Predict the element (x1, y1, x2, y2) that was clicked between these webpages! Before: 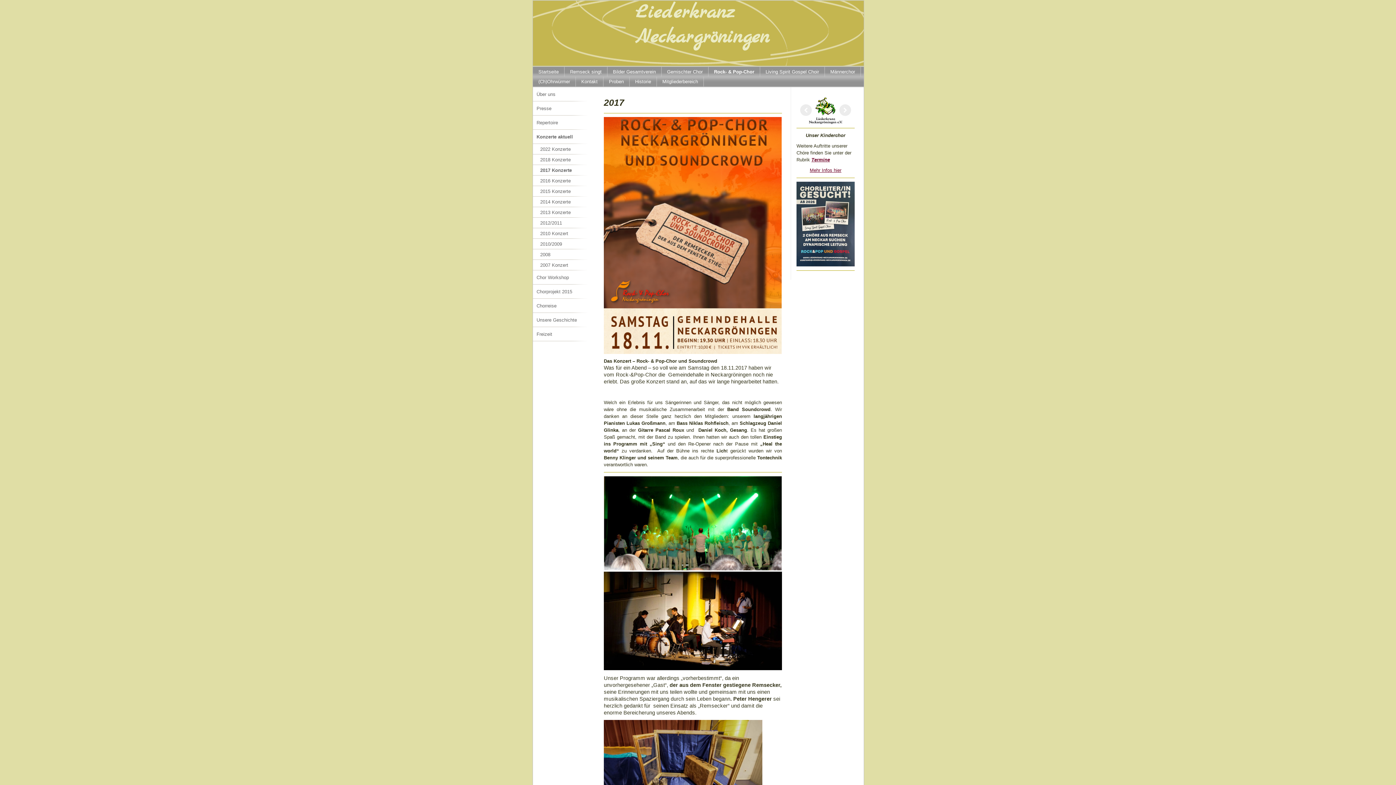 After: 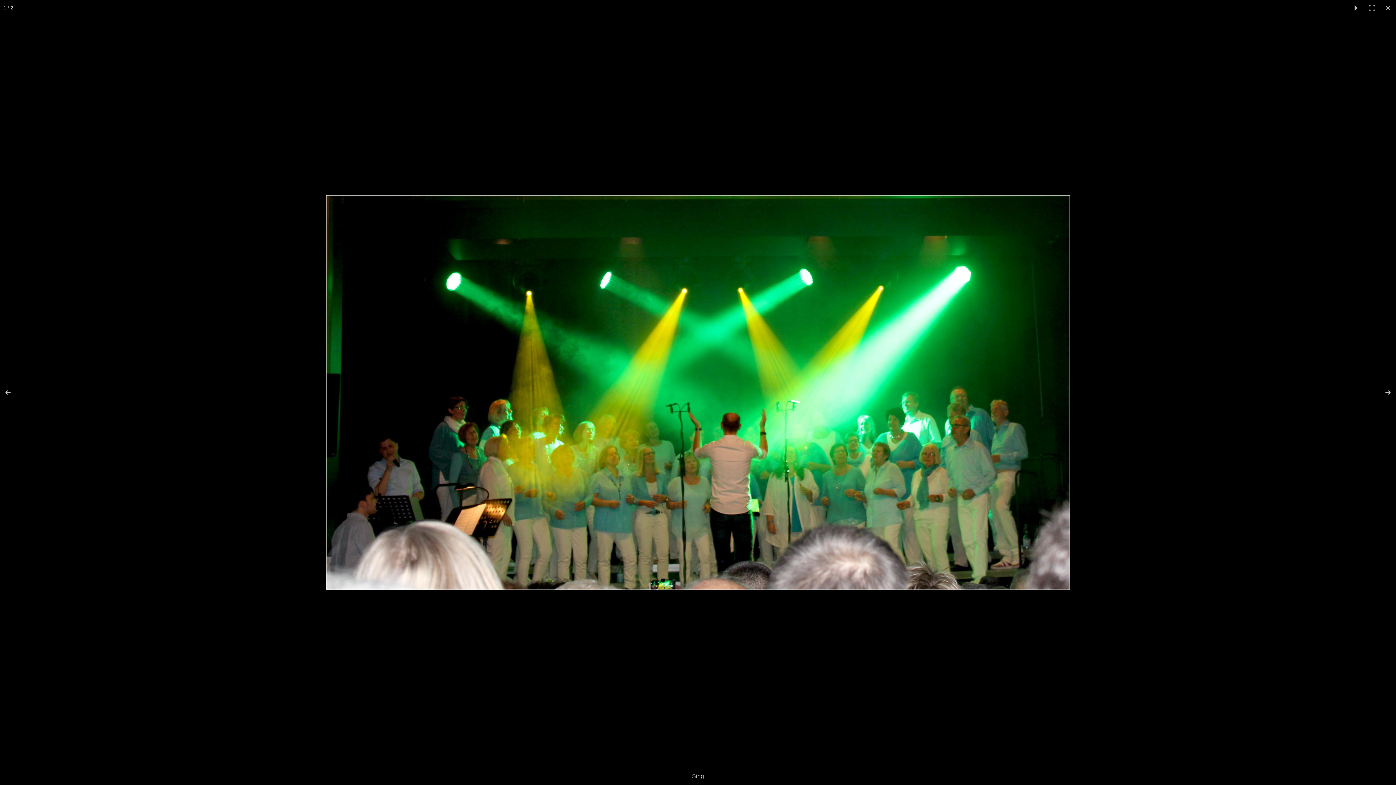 Action: bbox: (604, 476, 782, 570)